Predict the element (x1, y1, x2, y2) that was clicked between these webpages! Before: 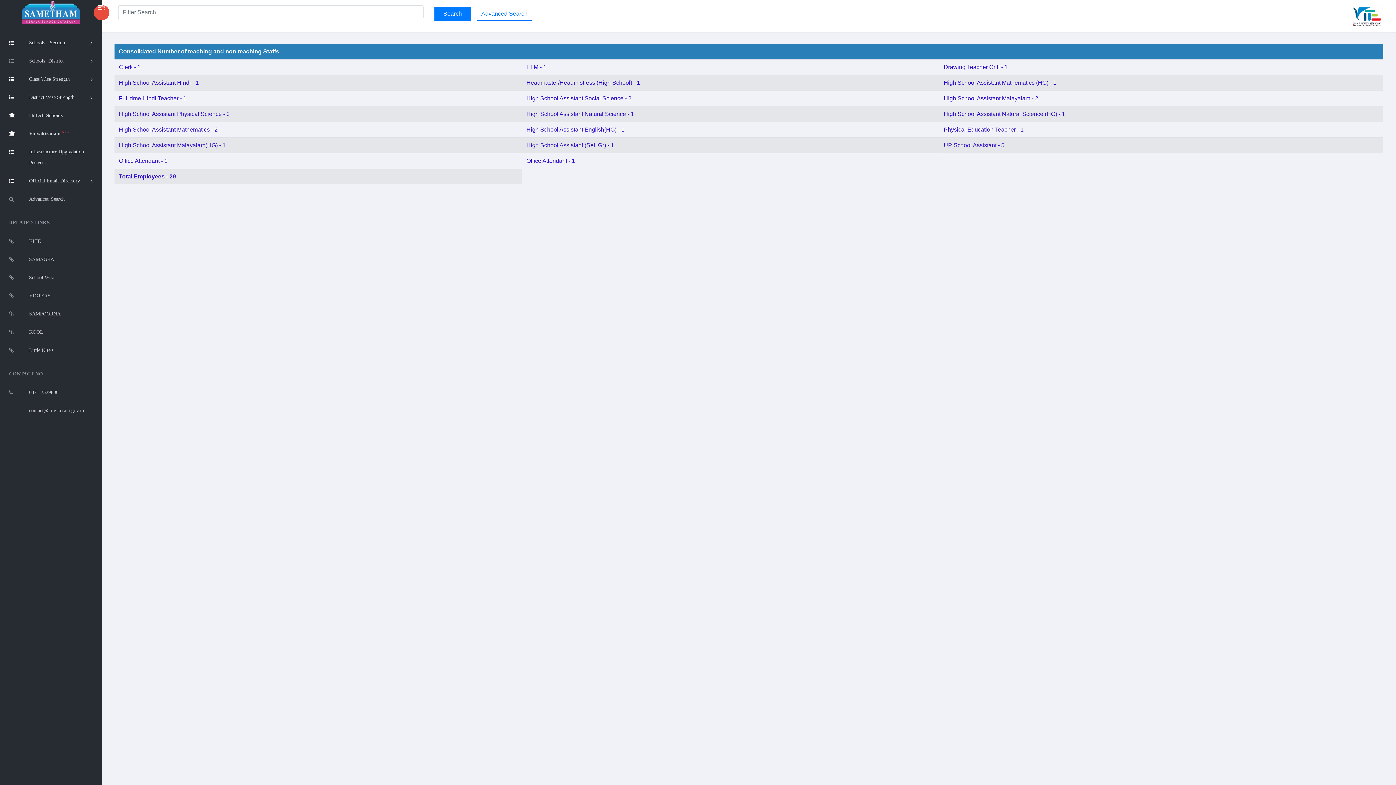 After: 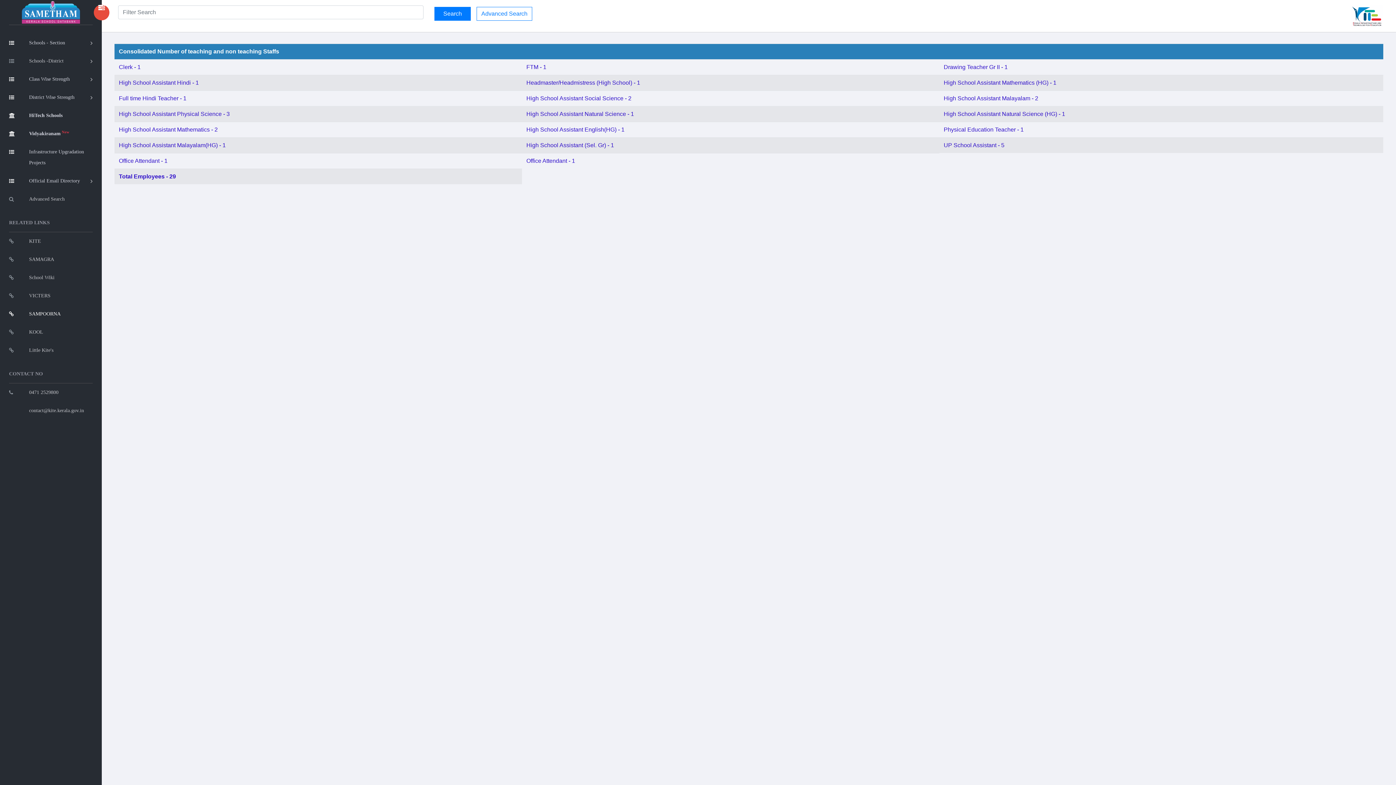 Action: bbox: (9, 305, 92, 323) label: SAMPOORNA